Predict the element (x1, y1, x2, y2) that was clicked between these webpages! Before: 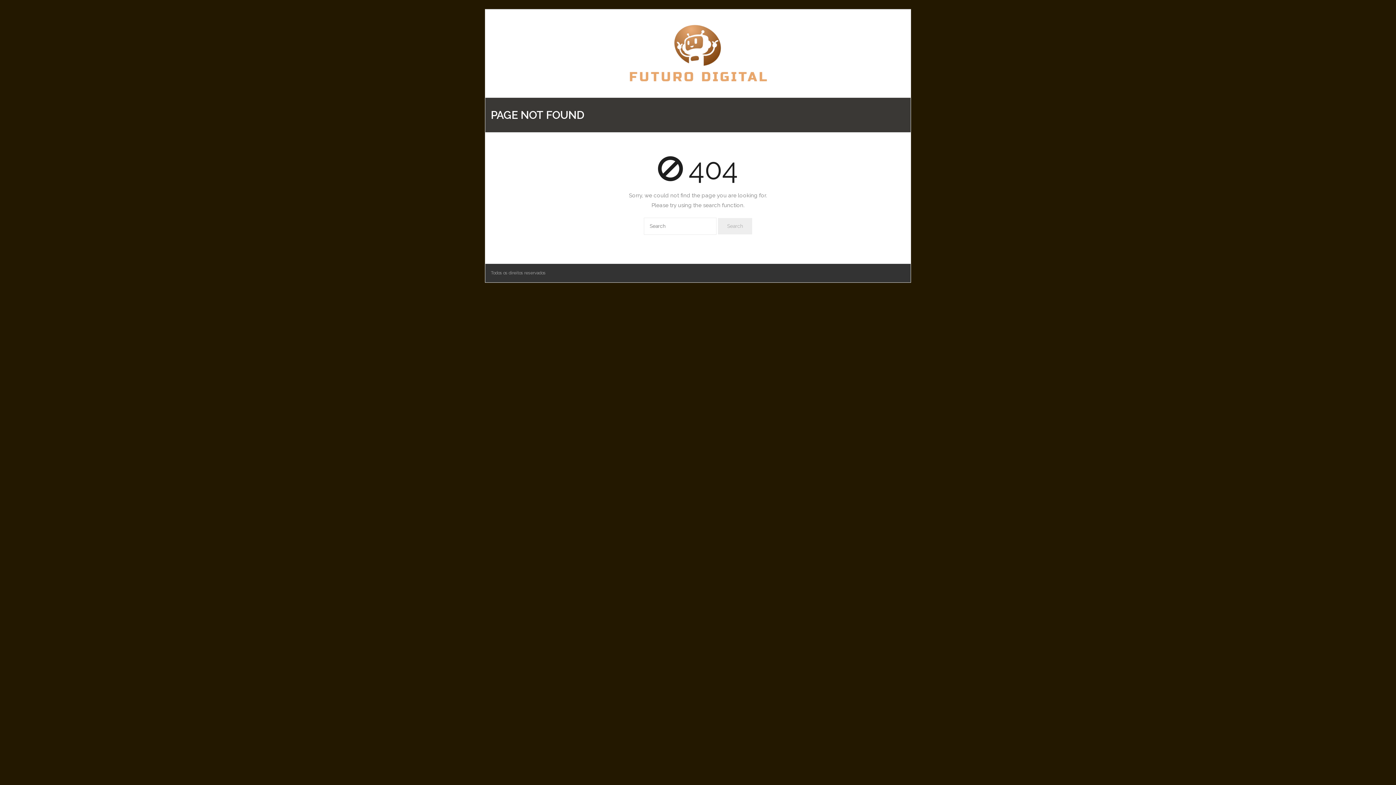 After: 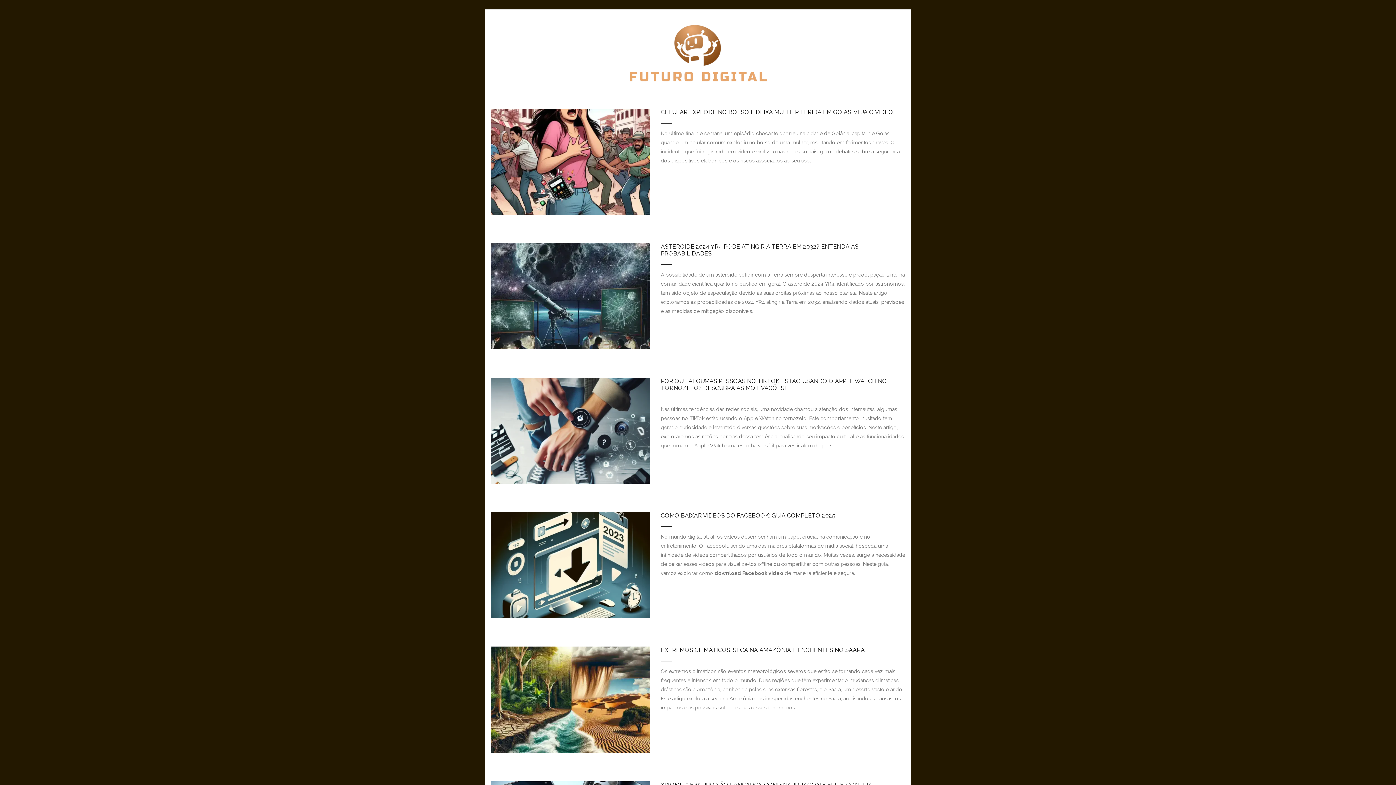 Action: bbox: (628, 24, 767, 85)